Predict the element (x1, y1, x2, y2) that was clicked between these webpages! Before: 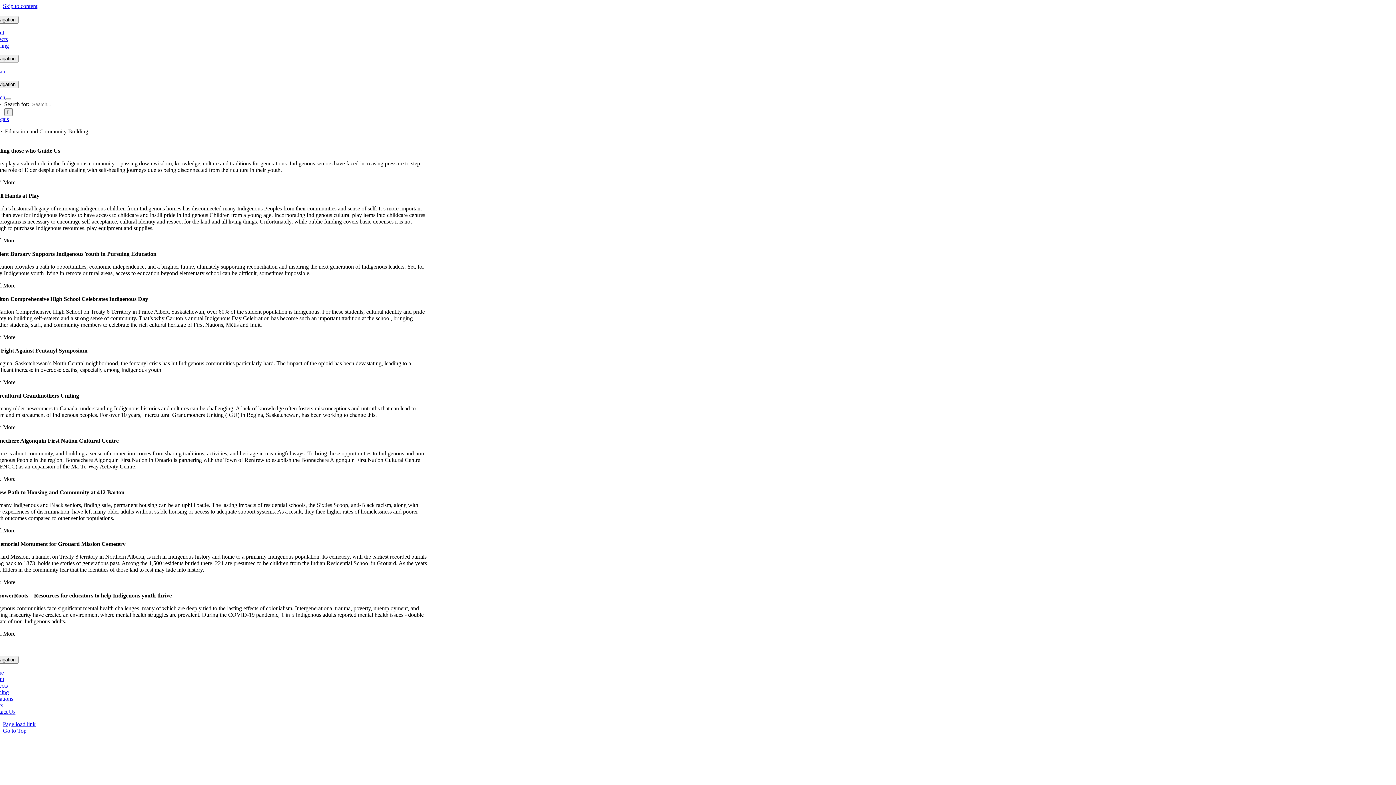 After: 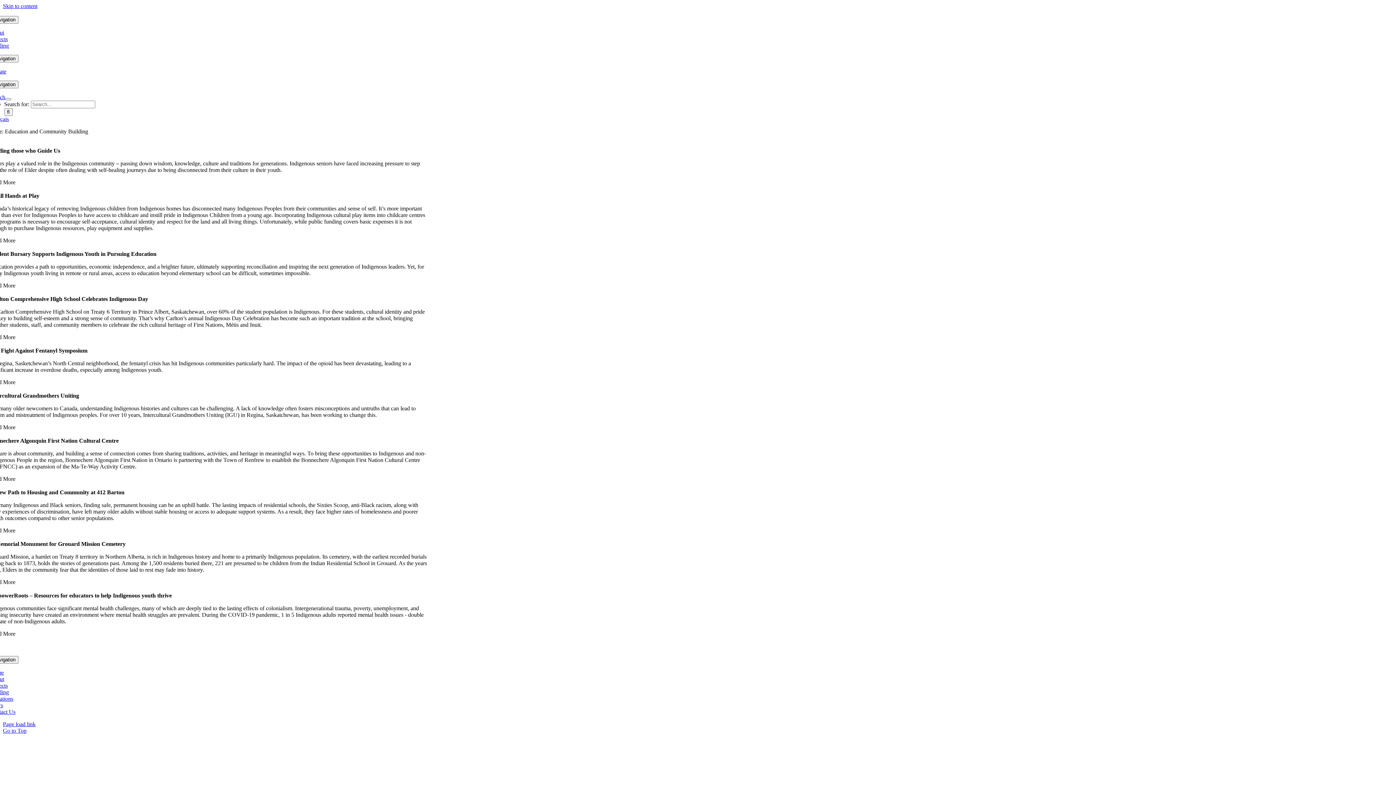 Action: bbox: (-10, 179, 15, 185) label: Read More